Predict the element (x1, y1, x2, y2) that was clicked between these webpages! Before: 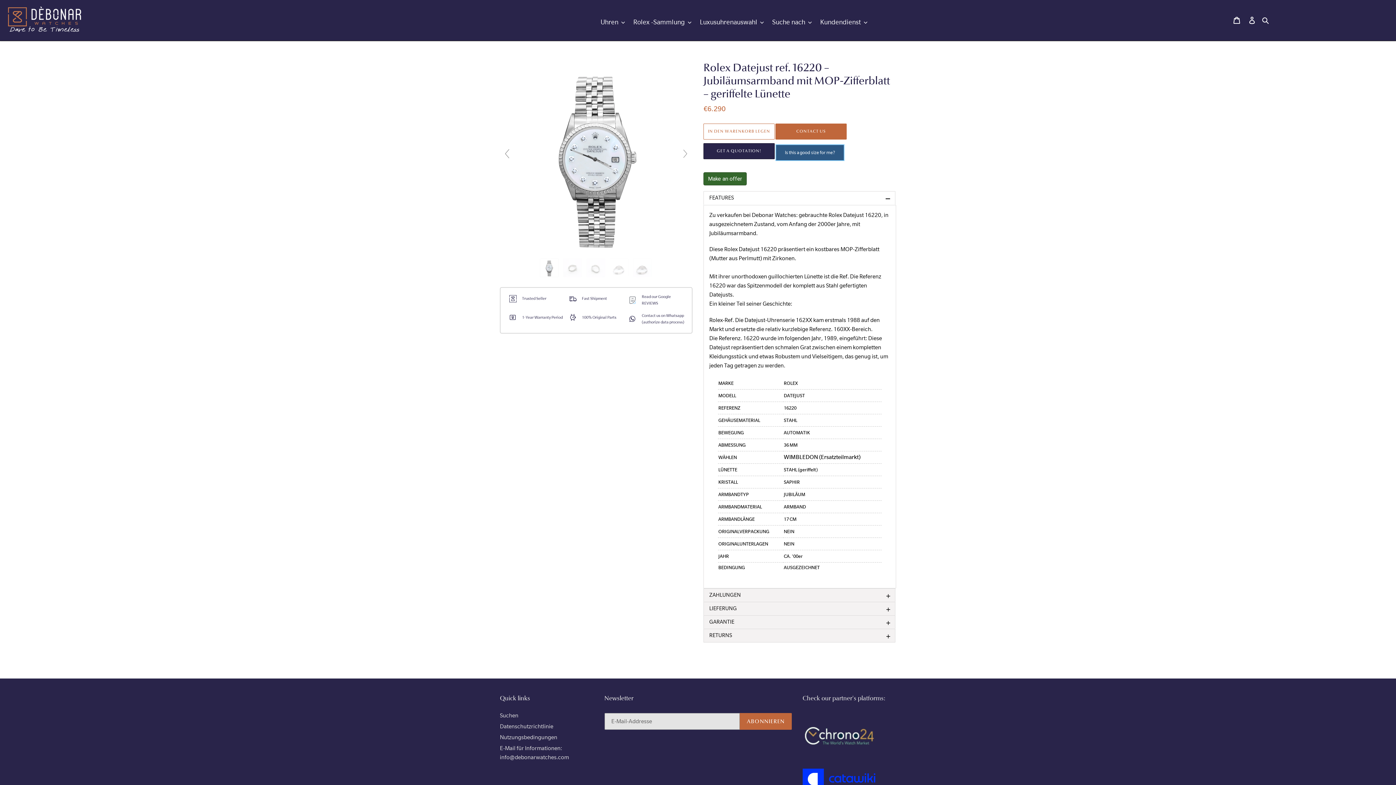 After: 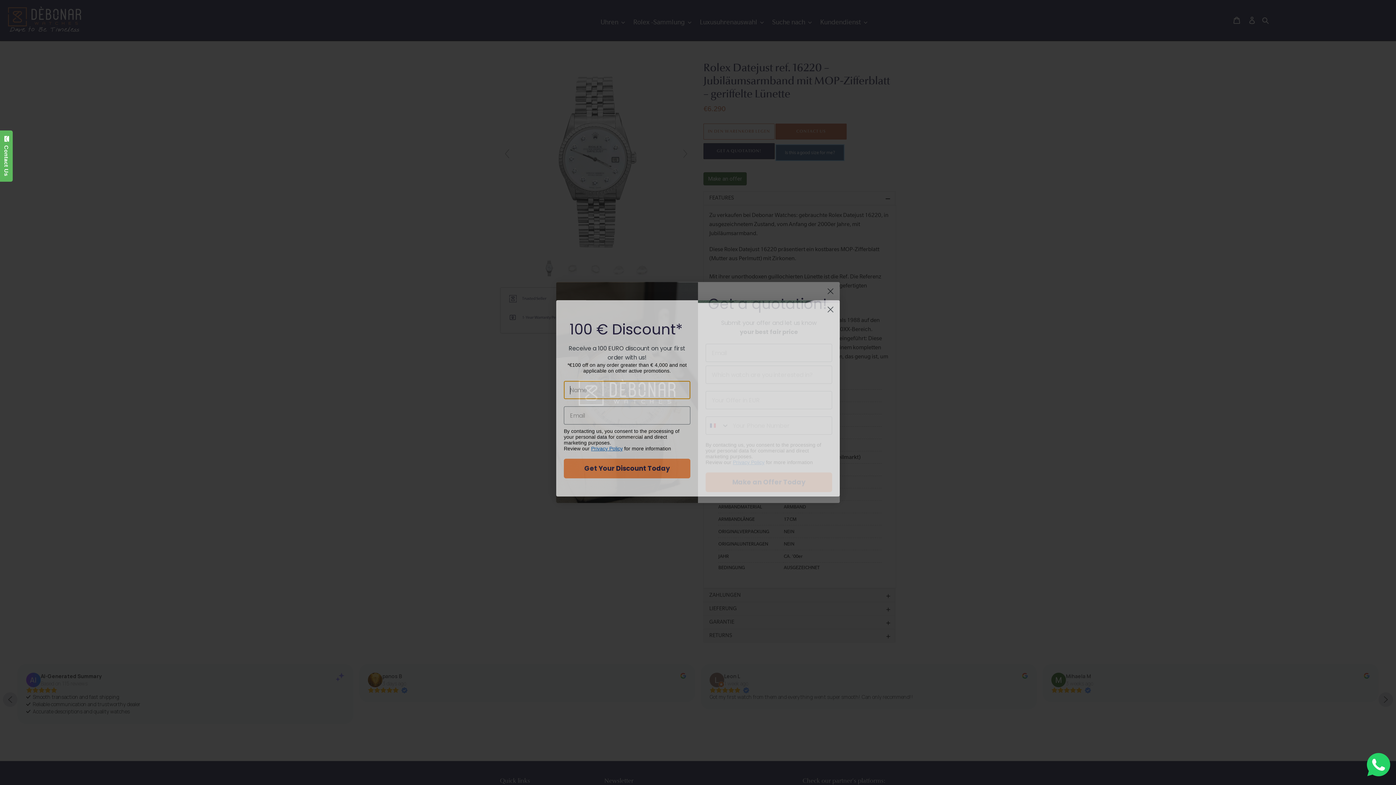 Action: label: GET A QUOTATION! bbox: (716, 148, 761, 153)